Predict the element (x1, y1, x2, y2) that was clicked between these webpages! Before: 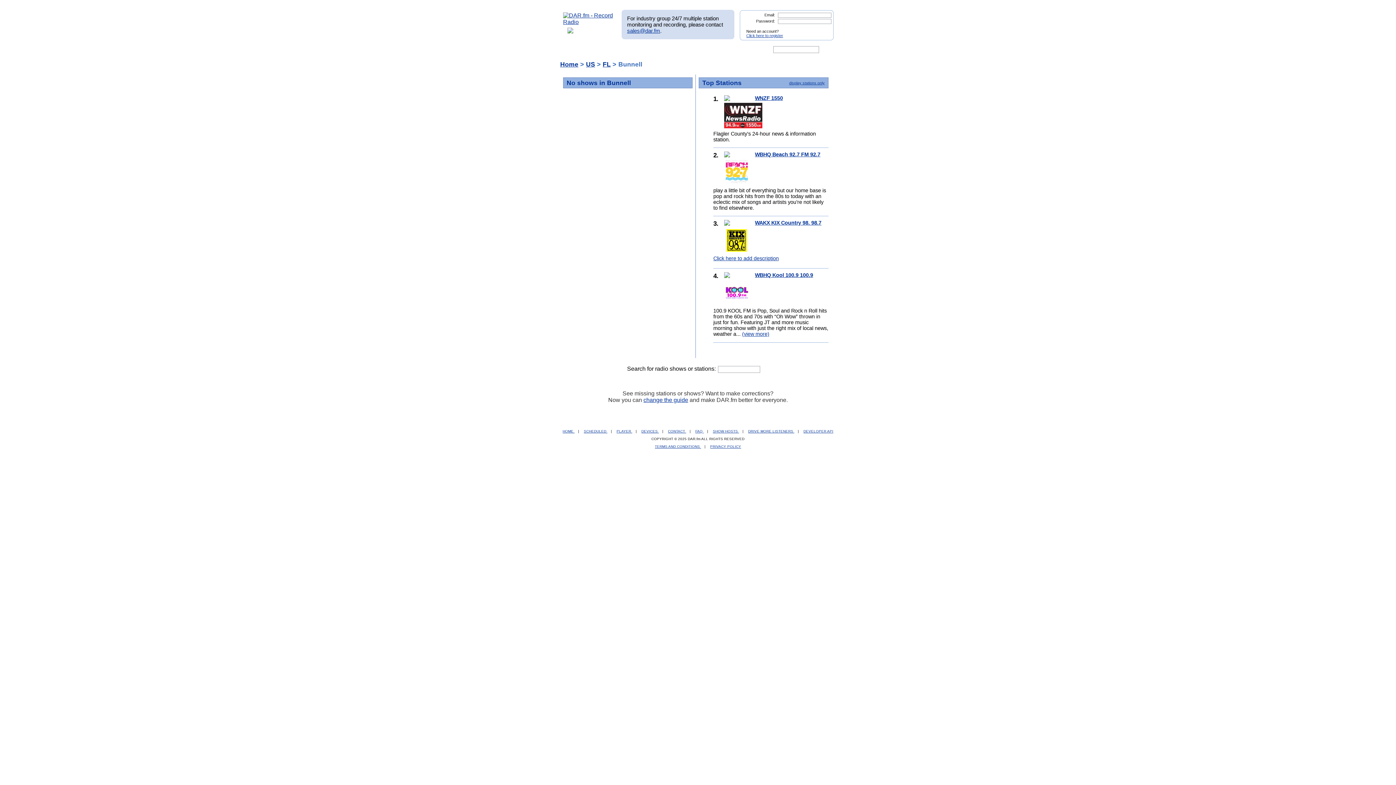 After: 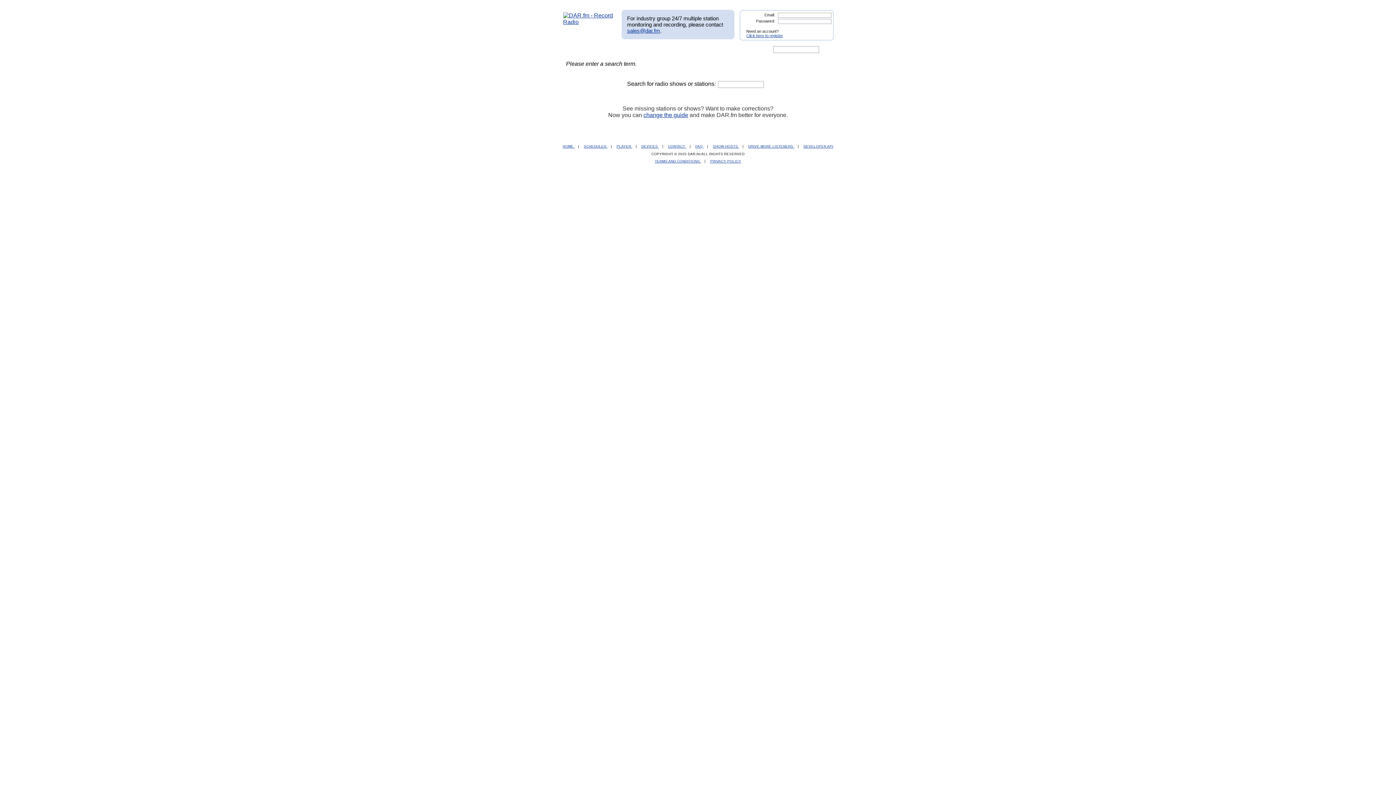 Action: bbox: (762, 366, 771, 373)